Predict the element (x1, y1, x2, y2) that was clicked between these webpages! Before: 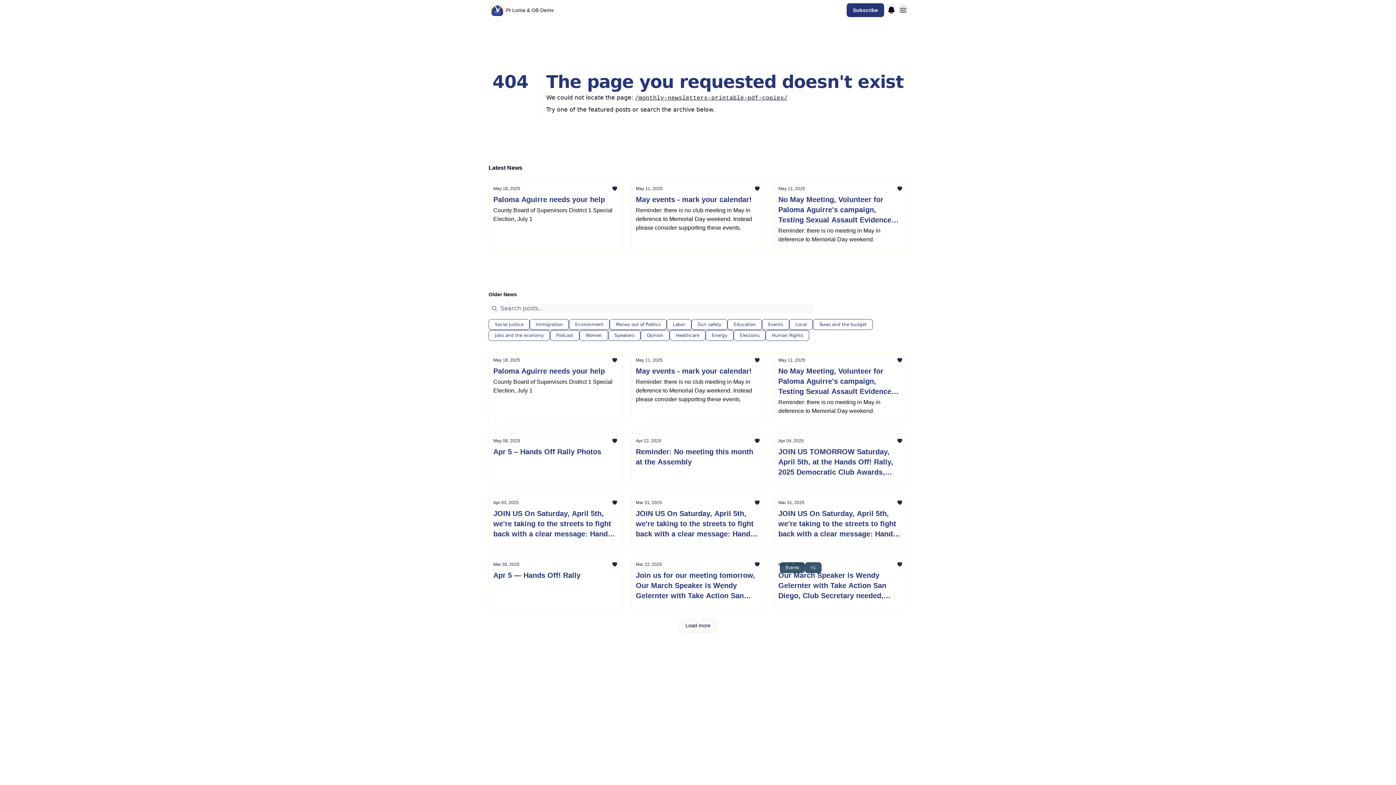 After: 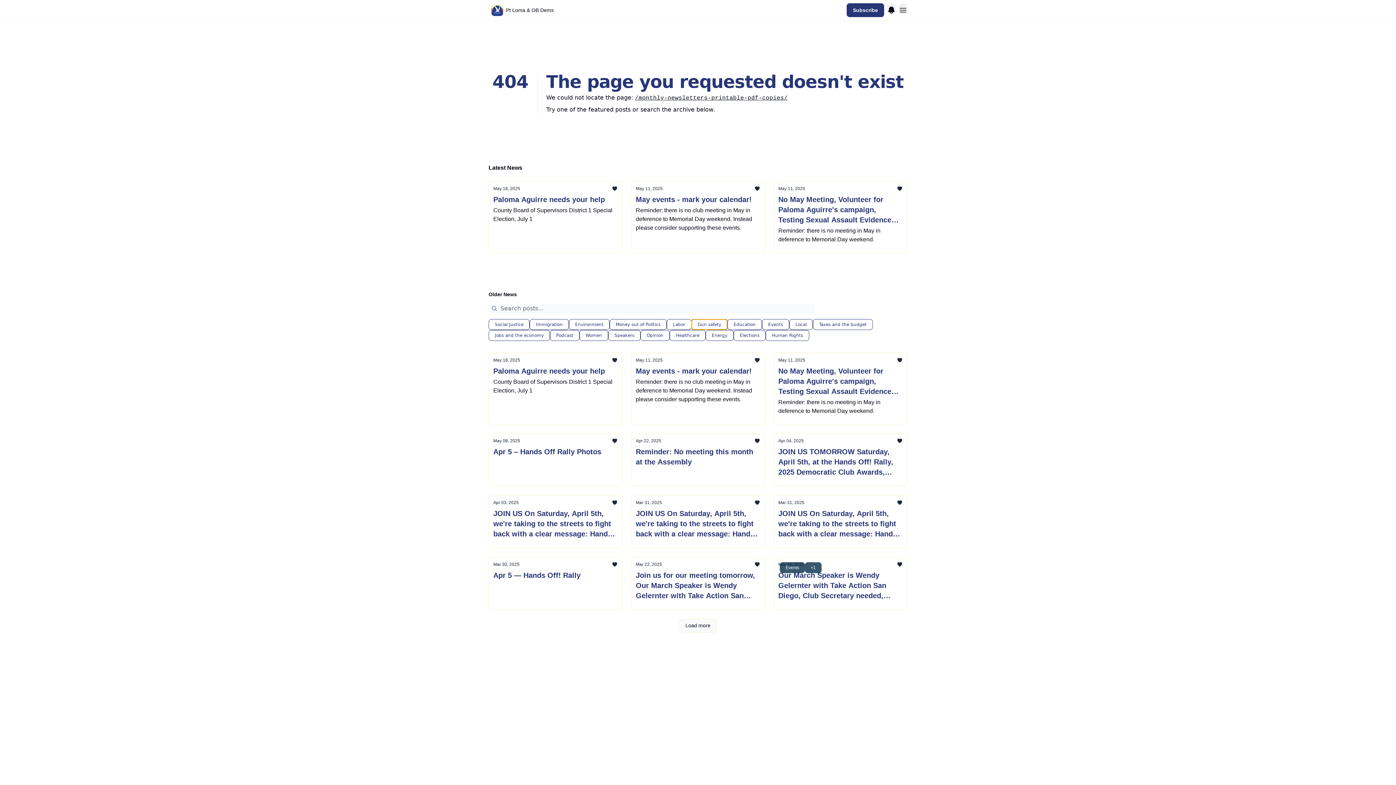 Action: bbox: (691, 319, 727, 330) label: Gun safety